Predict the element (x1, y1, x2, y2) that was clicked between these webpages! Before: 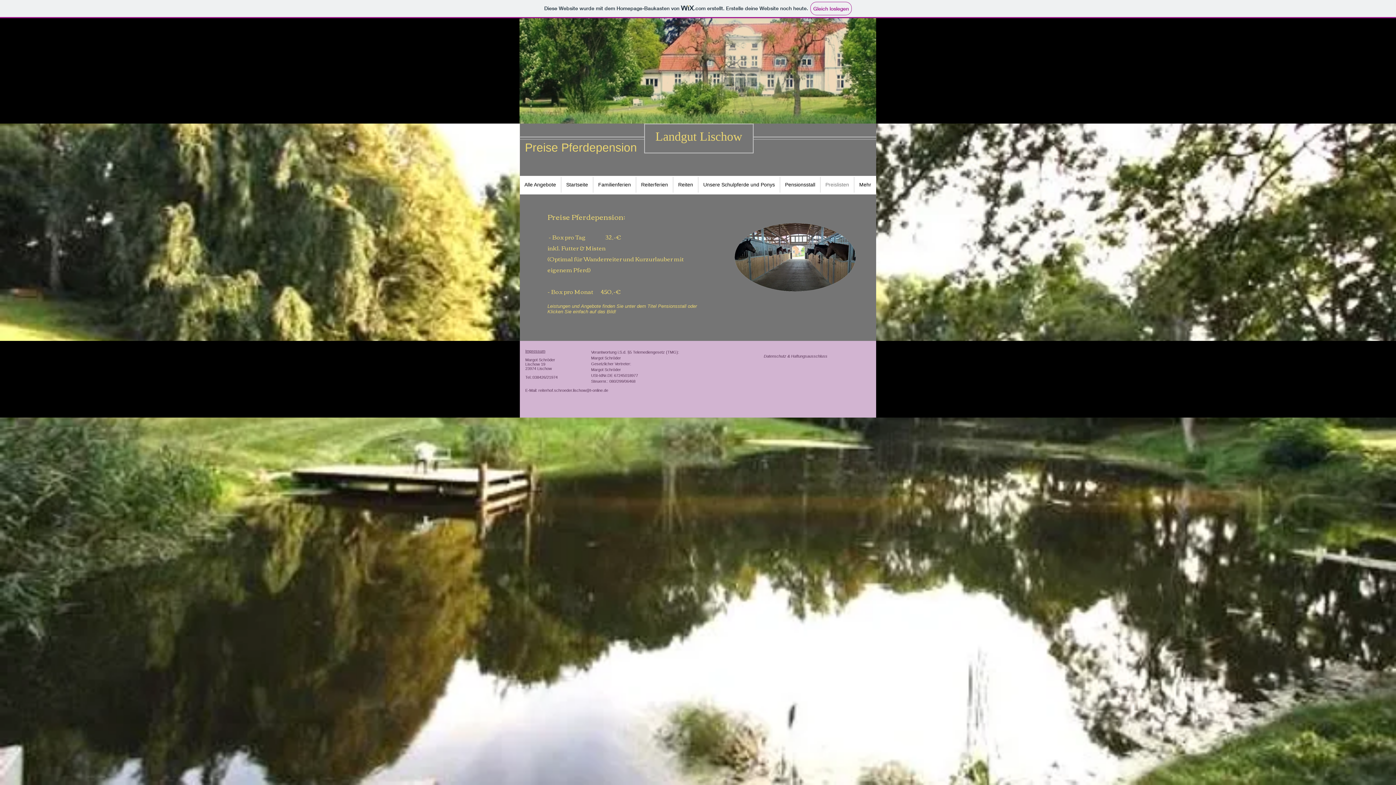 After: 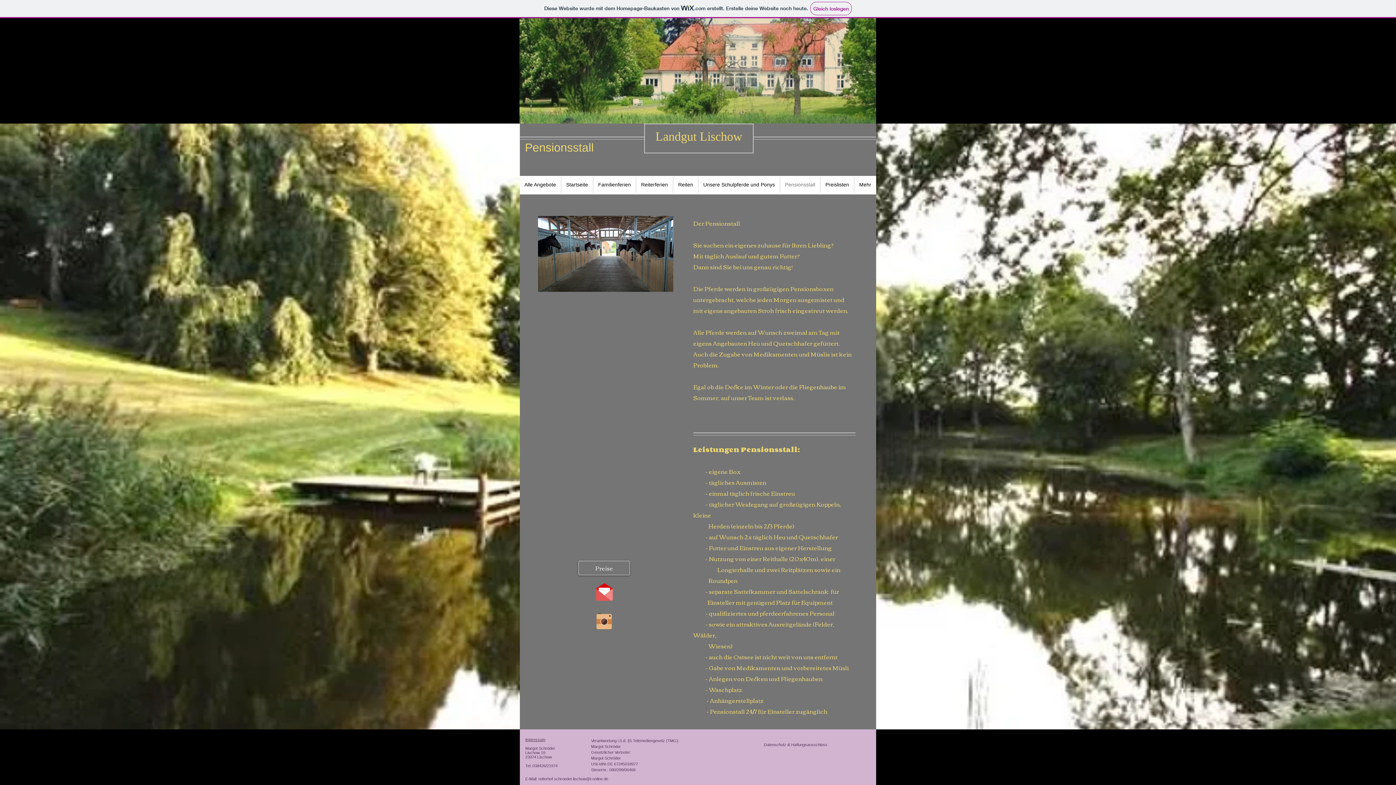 Action: bbox: (734, 223, 856, 291)